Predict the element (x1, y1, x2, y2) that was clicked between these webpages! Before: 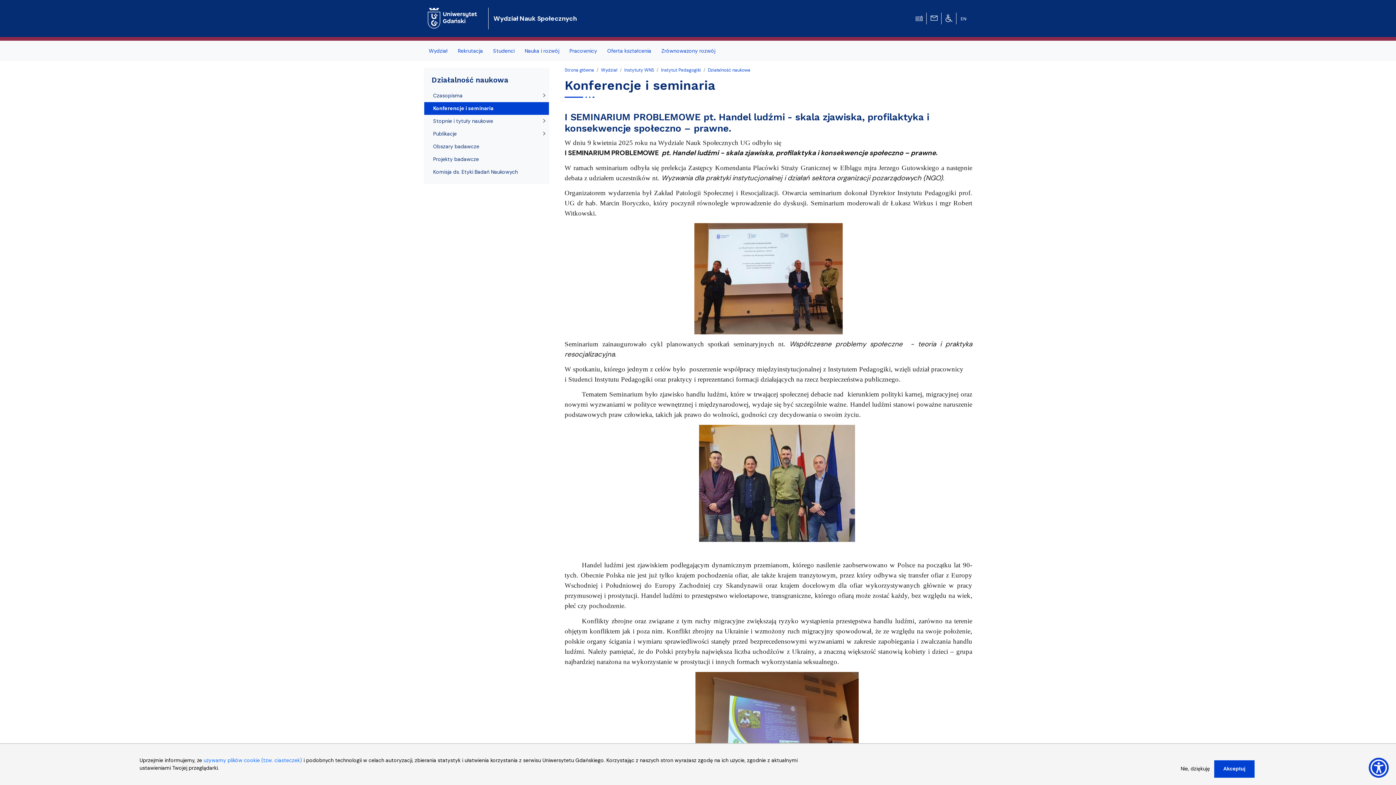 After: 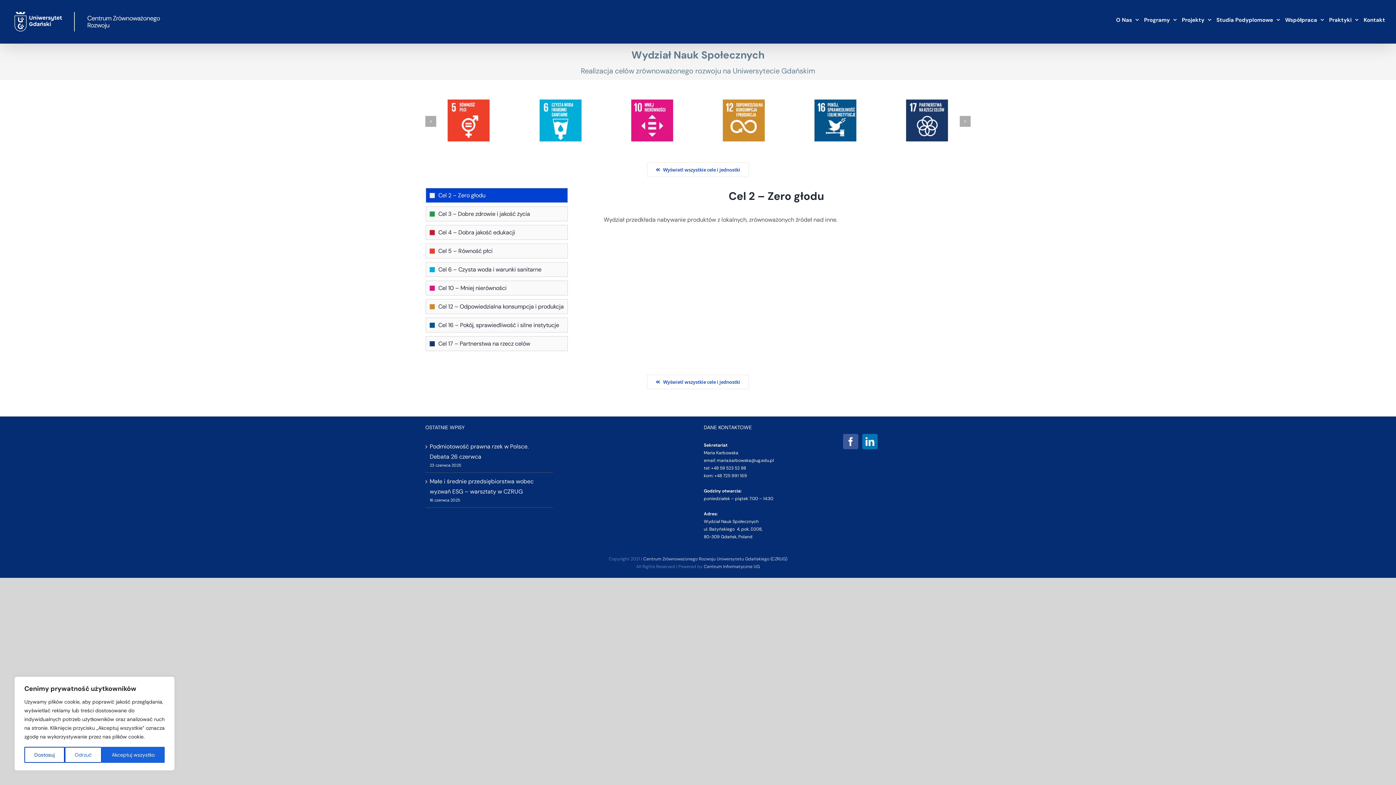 Action: bbox: (656, 43, 720, 58) label: Zrównoważony rozwój